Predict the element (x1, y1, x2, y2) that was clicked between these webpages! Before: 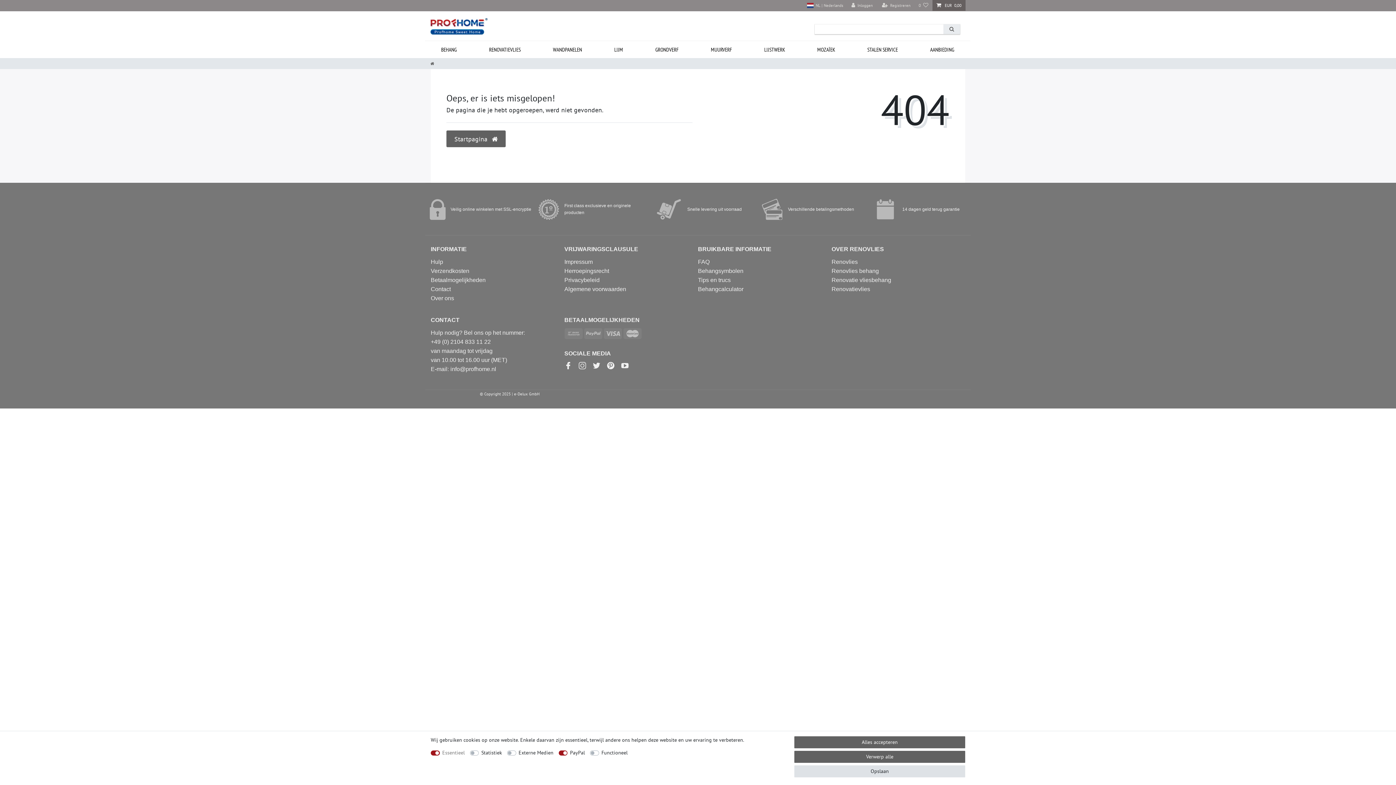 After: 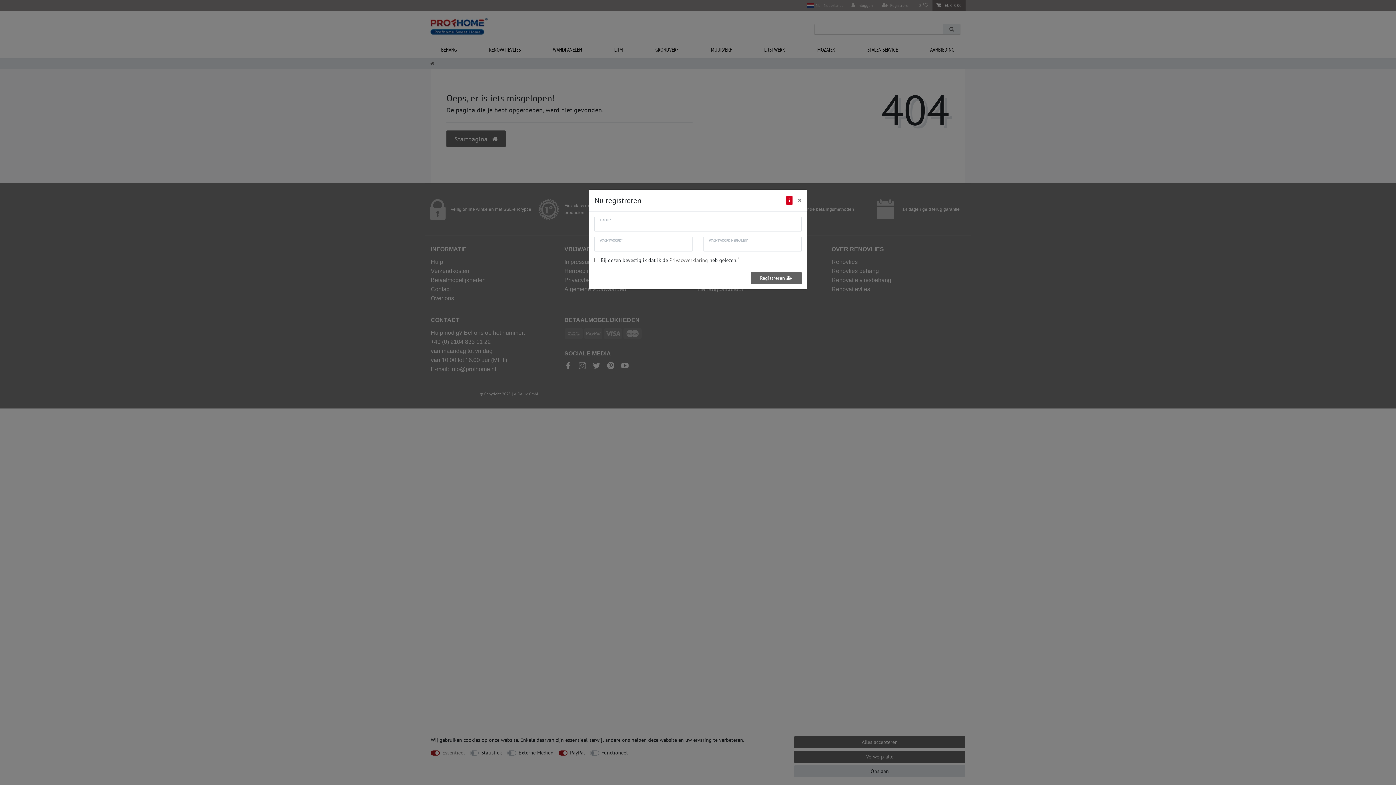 Action: bbox: (878, 0, 914, 10) label: Registreren